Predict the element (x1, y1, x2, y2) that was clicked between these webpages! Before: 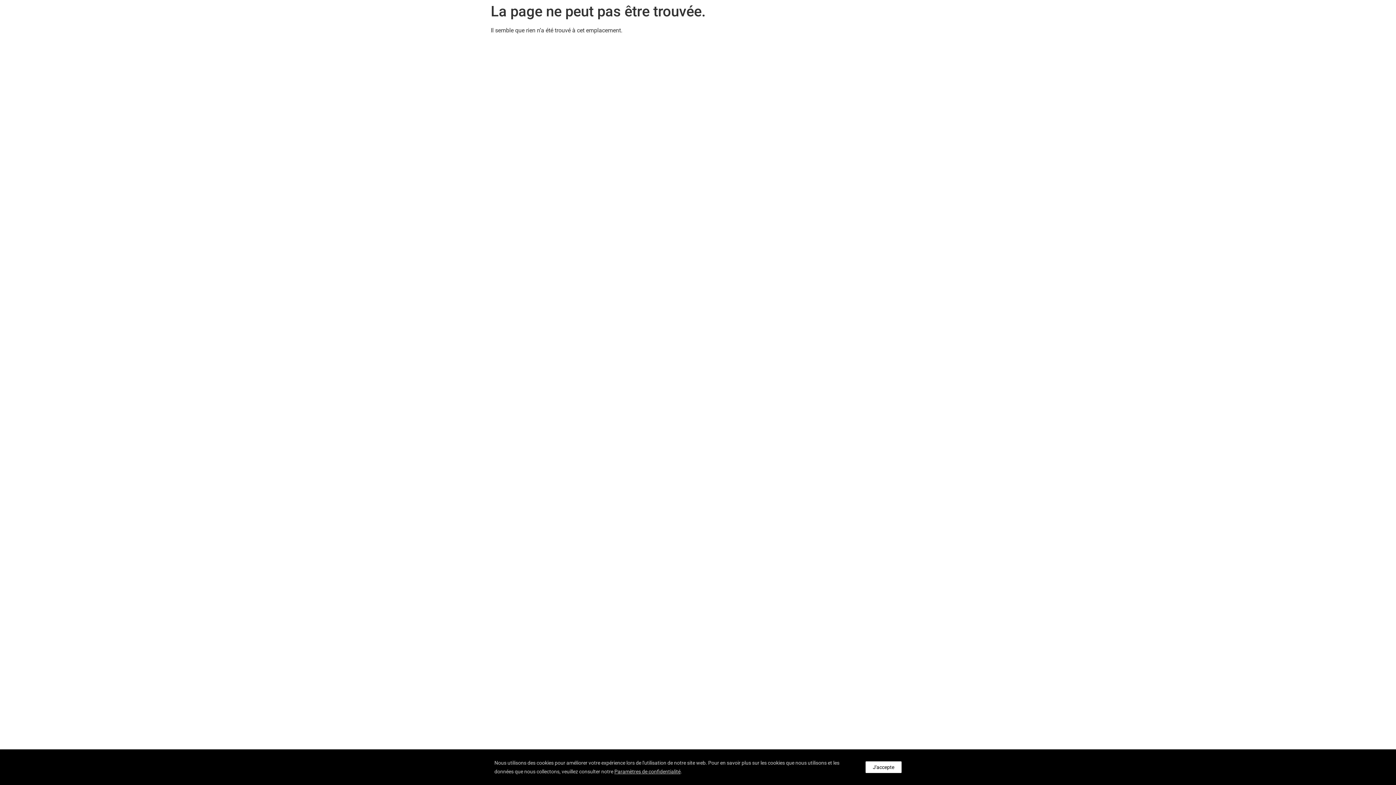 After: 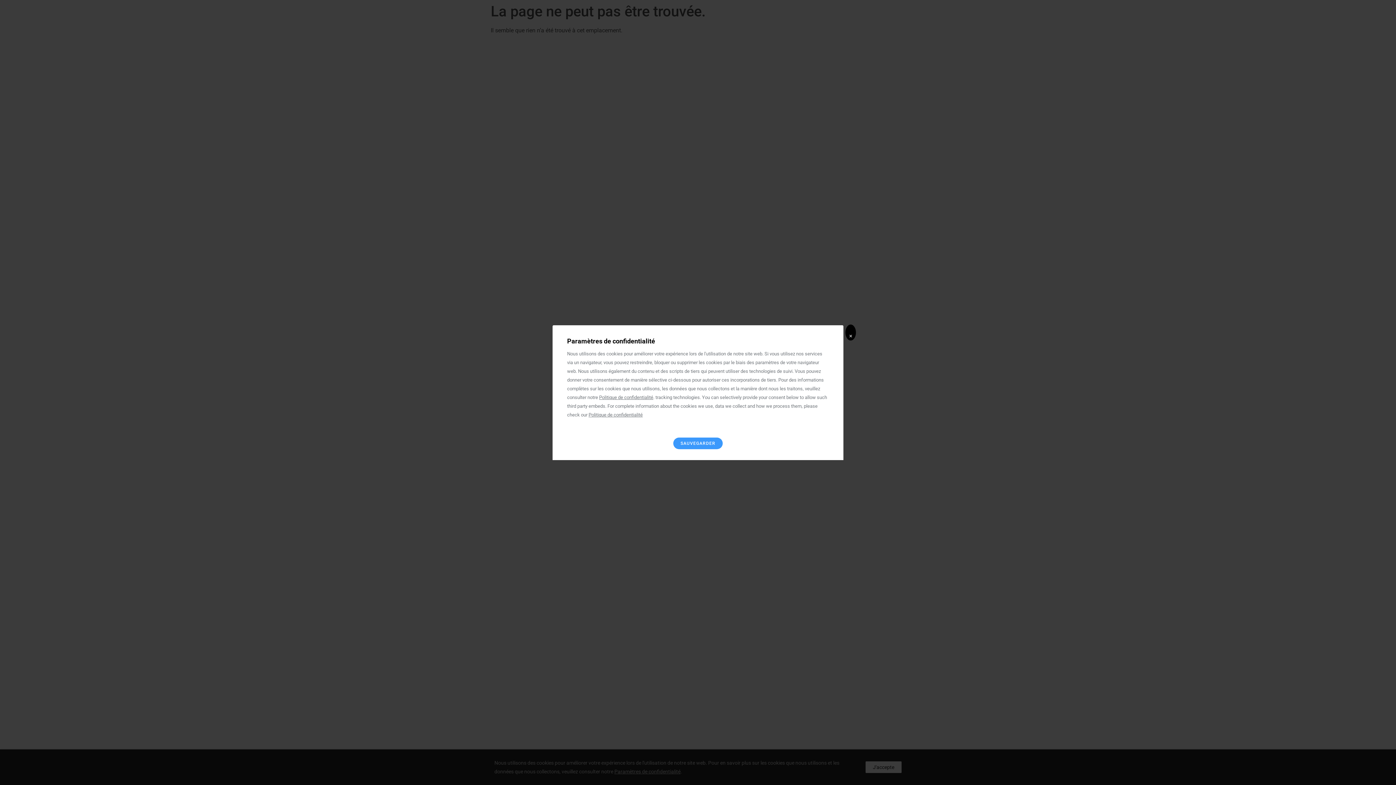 Action: label: Paramètres de confidentialité bbox: (614, 769, 680, 774)